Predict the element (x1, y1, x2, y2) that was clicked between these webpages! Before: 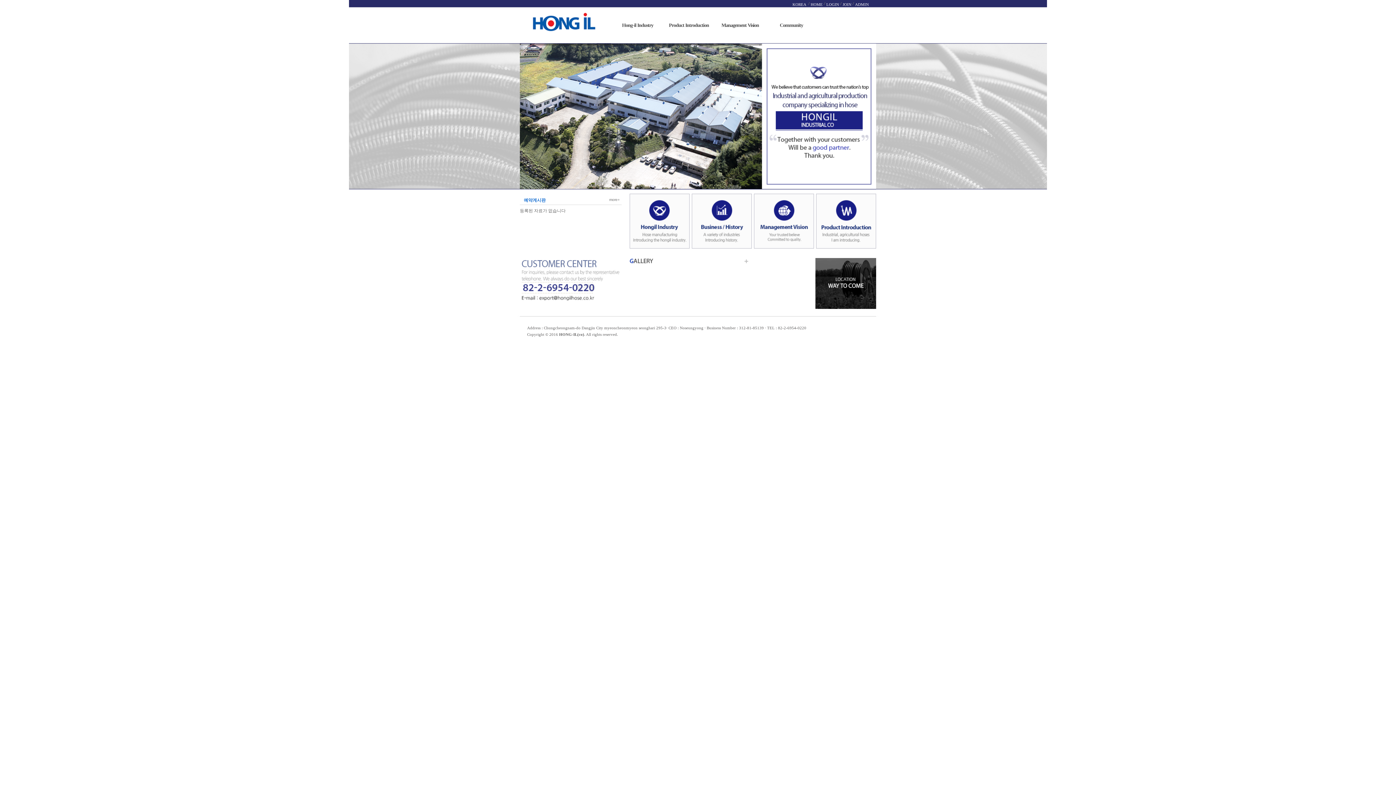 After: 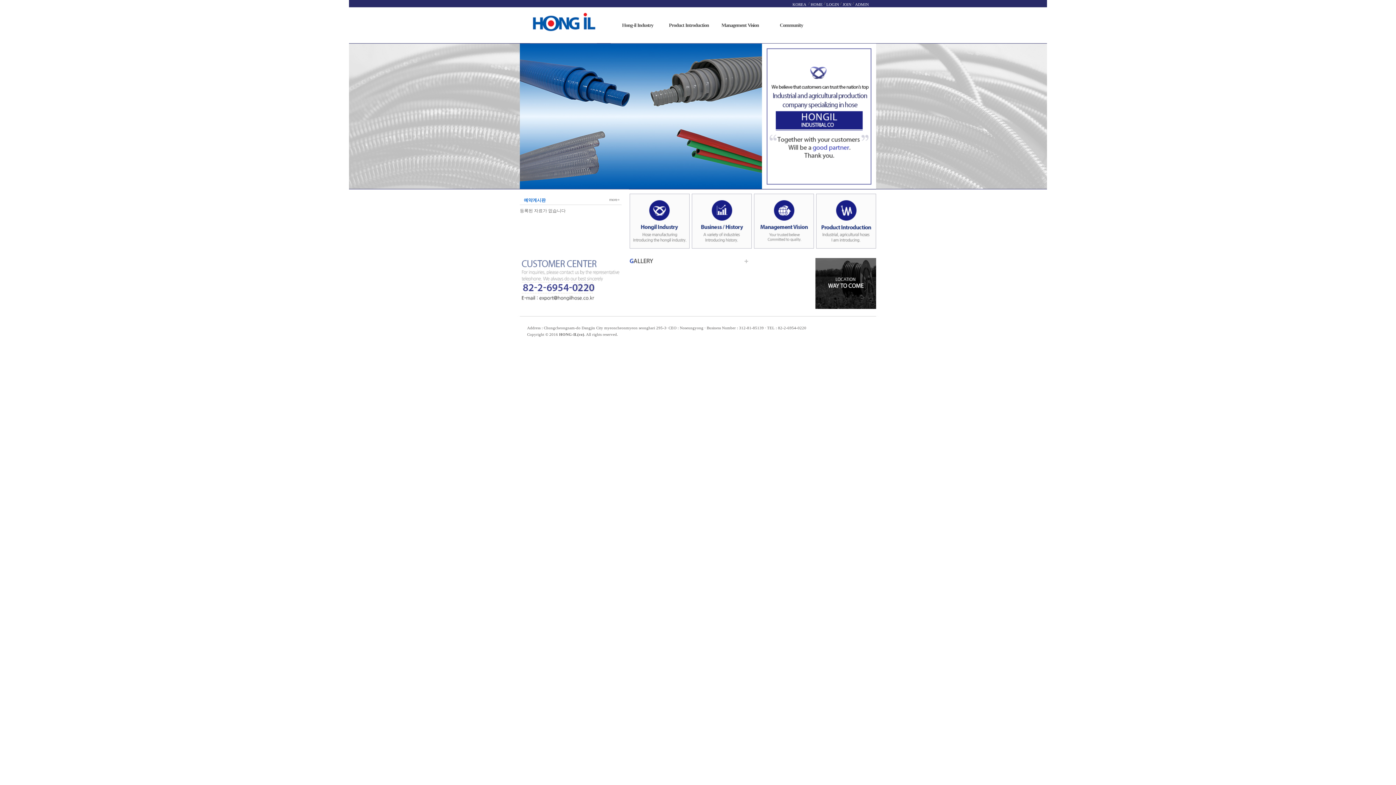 Action: bbox: (690, 247, 752, 251)